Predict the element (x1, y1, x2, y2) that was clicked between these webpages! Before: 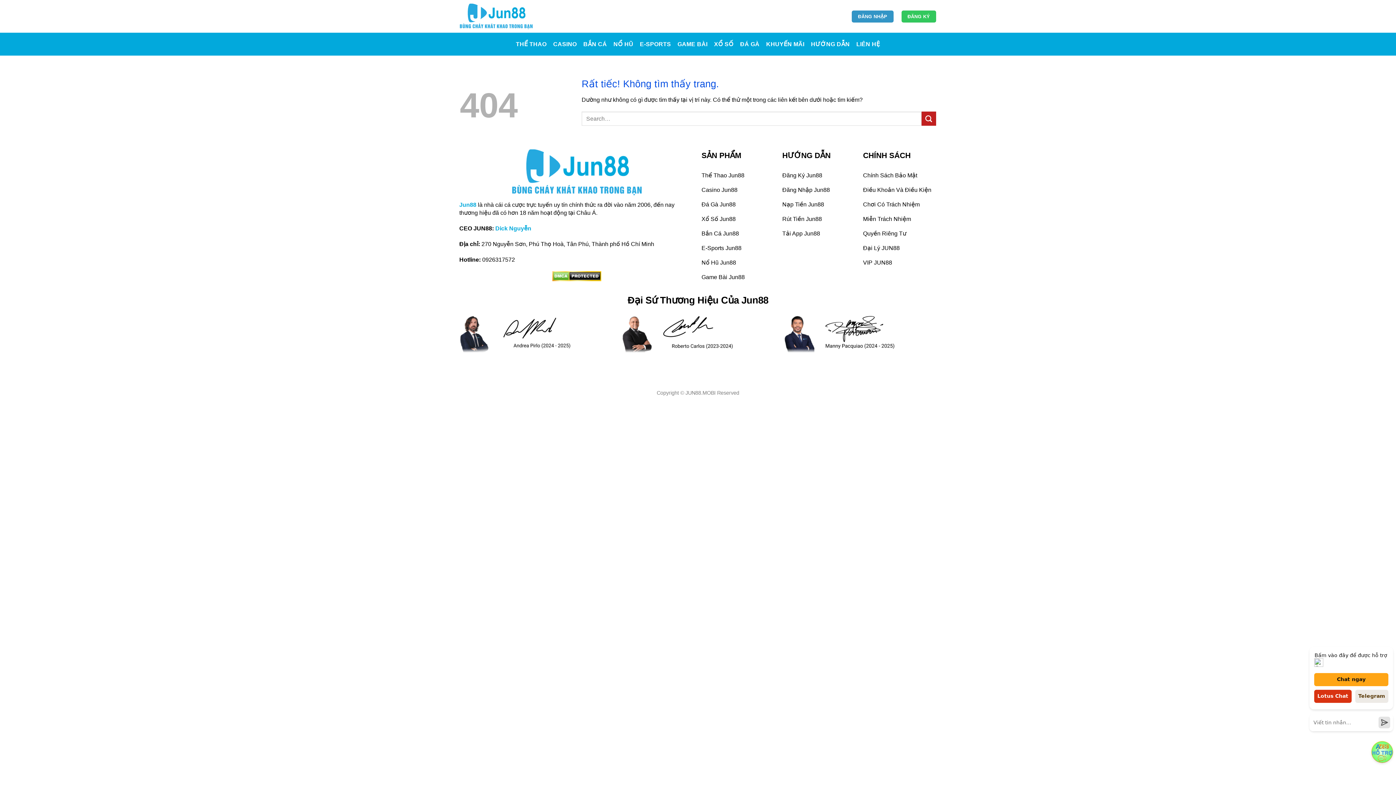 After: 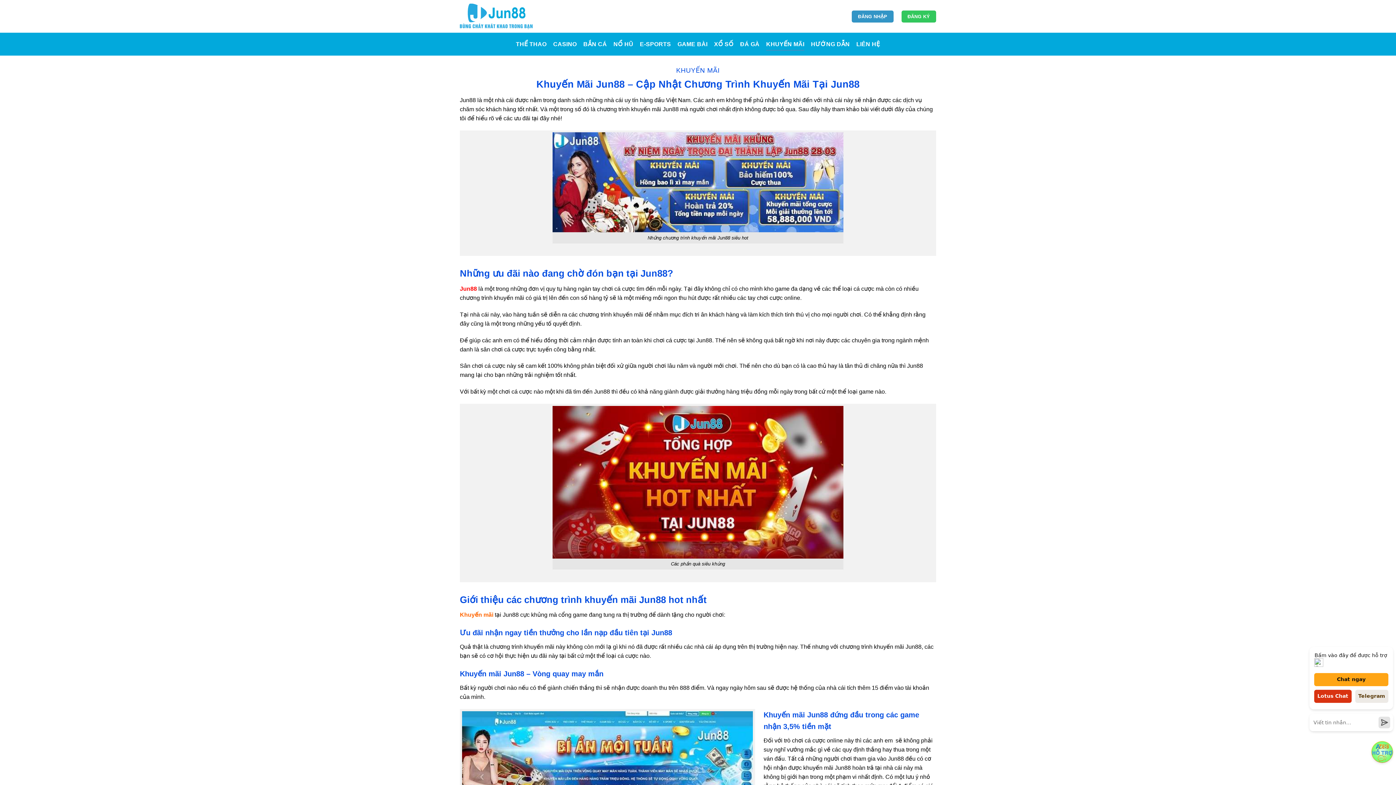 Action: bbox: (766, 37, 804, 50) label: KHUYẾN MÃI